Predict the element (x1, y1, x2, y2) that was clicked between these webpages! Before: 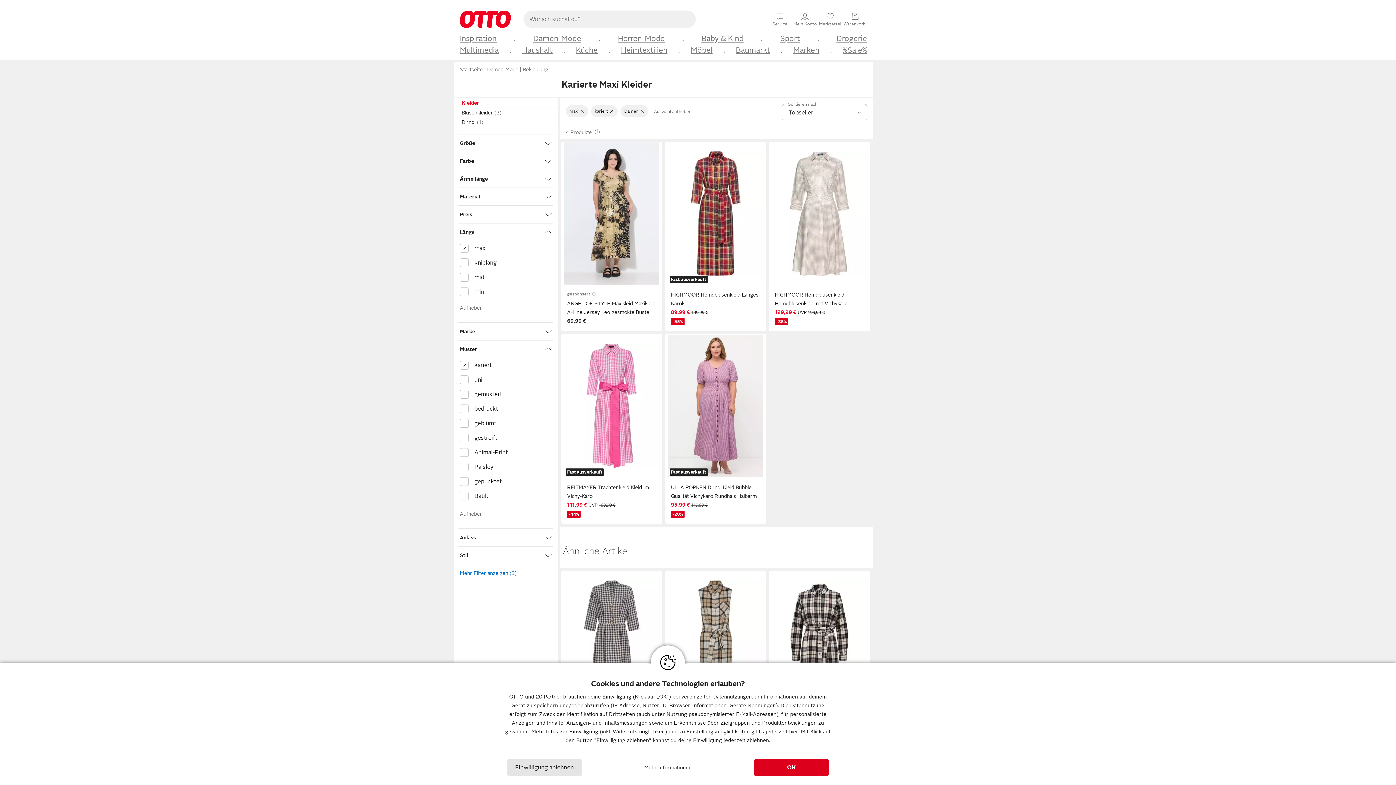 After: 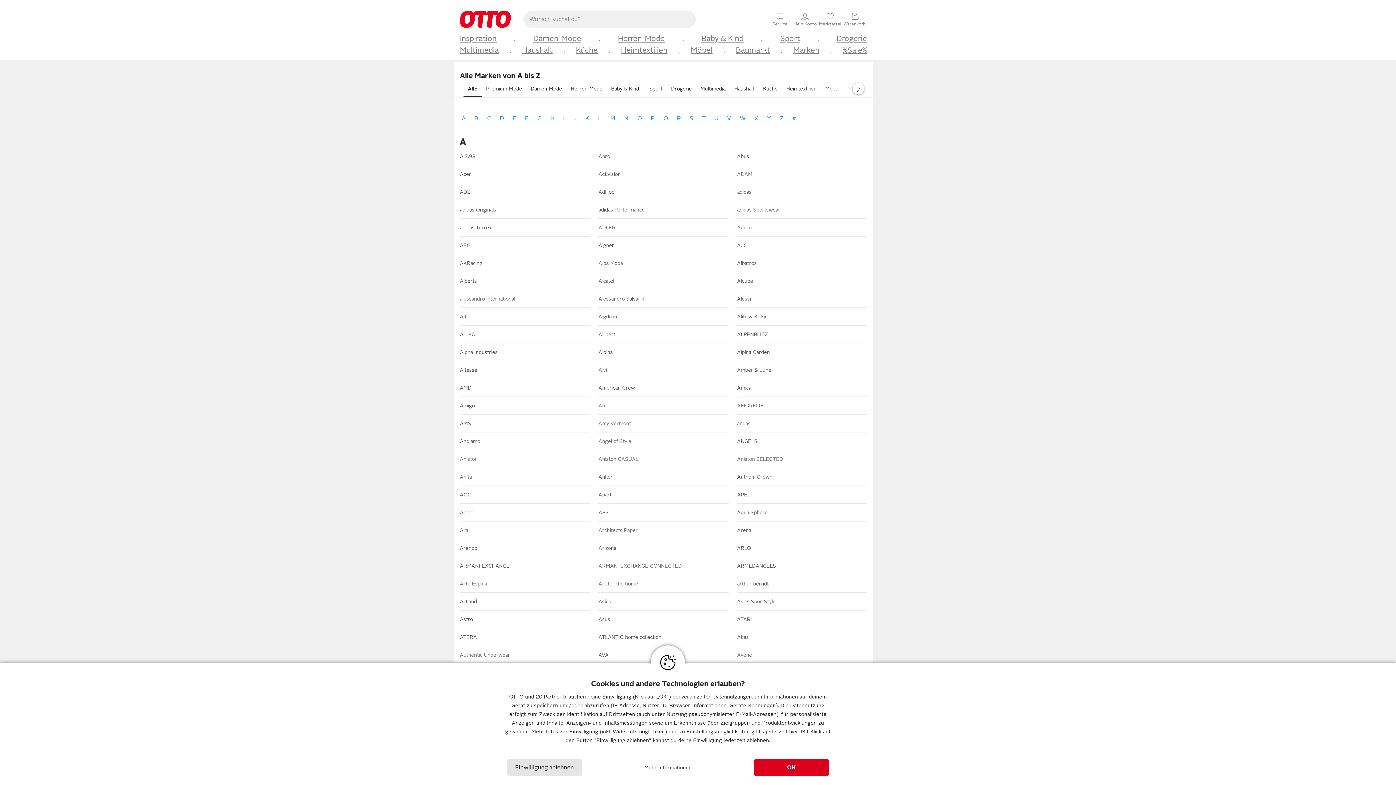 Action: bbox: (793, 45, 819, 55) label: Marken